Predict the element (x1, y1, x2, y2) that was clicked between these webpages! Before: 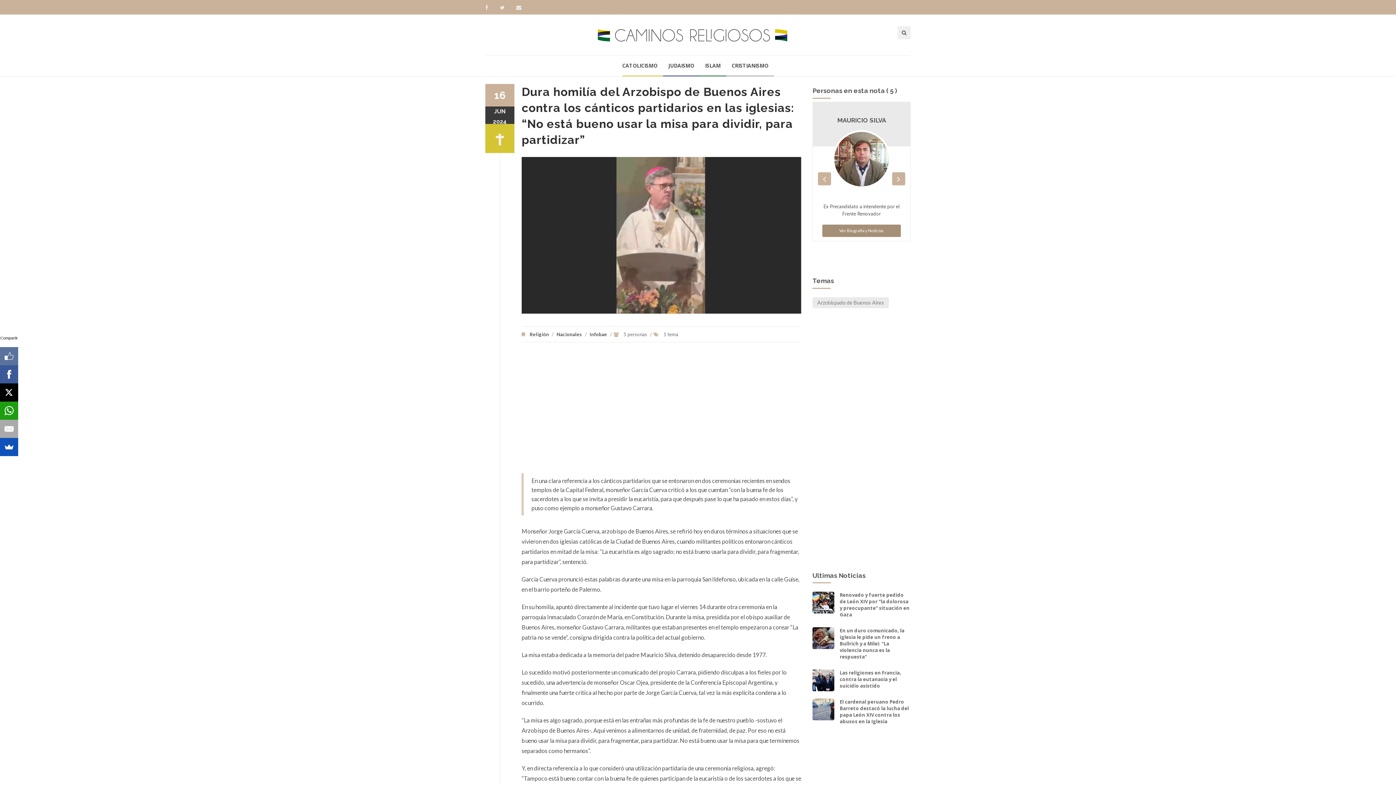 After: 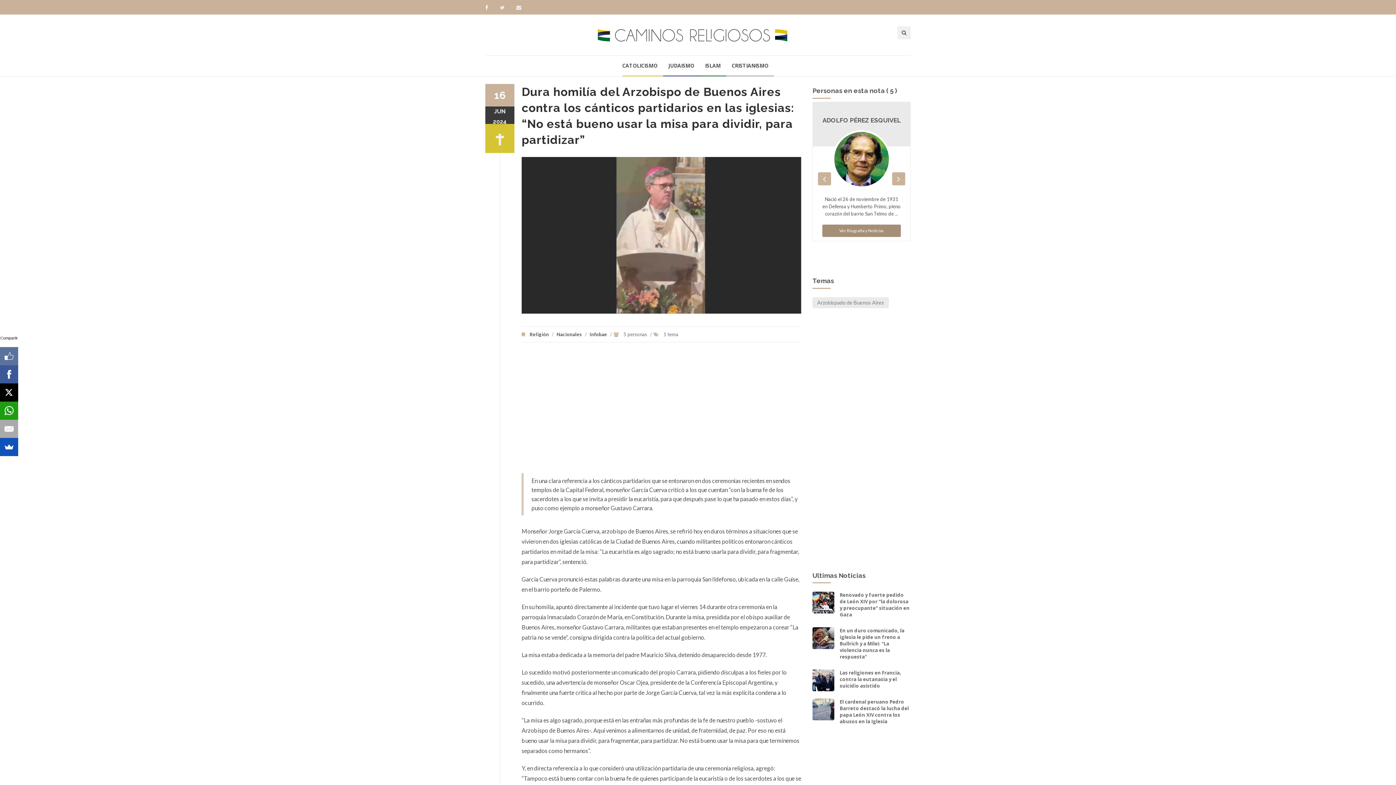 Action: bbox: (485, 0, 495, 14) label:  